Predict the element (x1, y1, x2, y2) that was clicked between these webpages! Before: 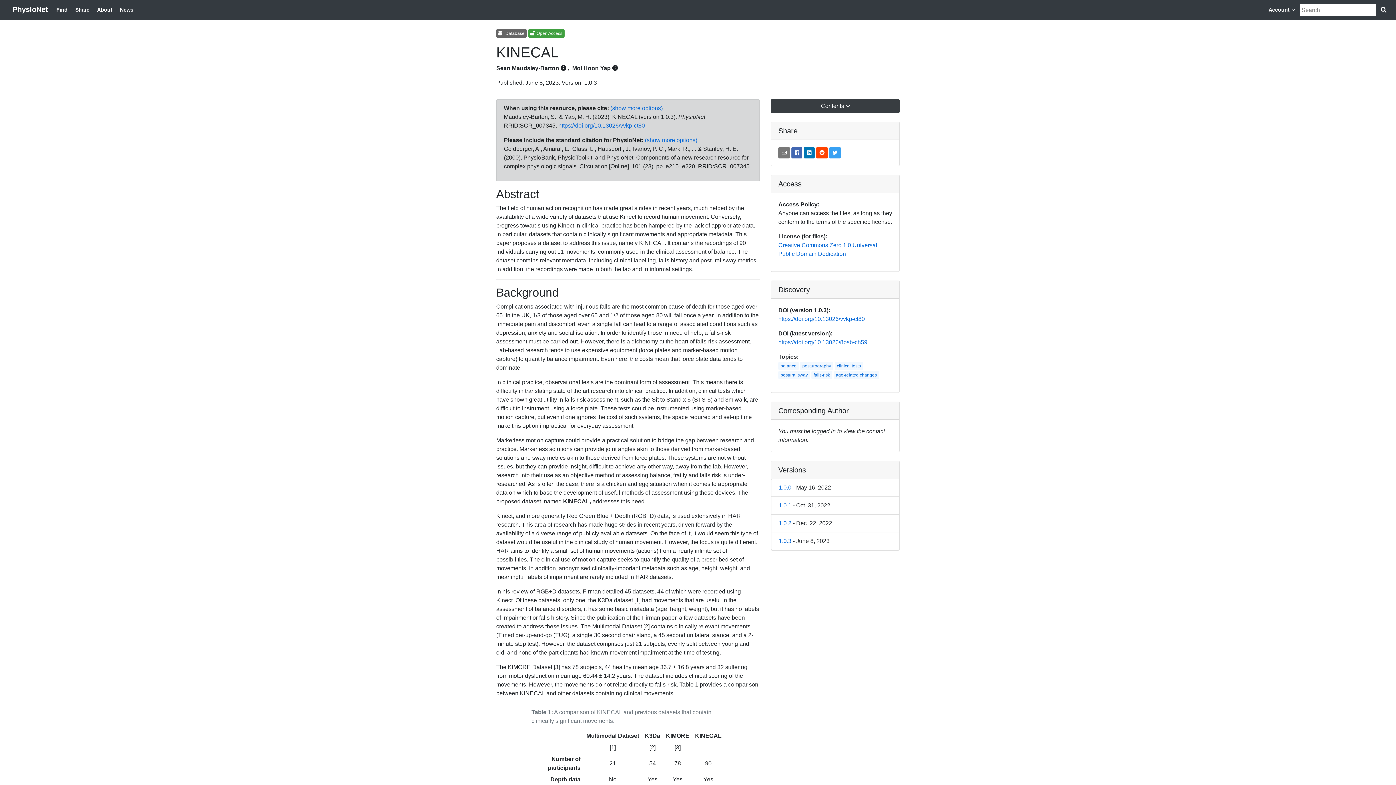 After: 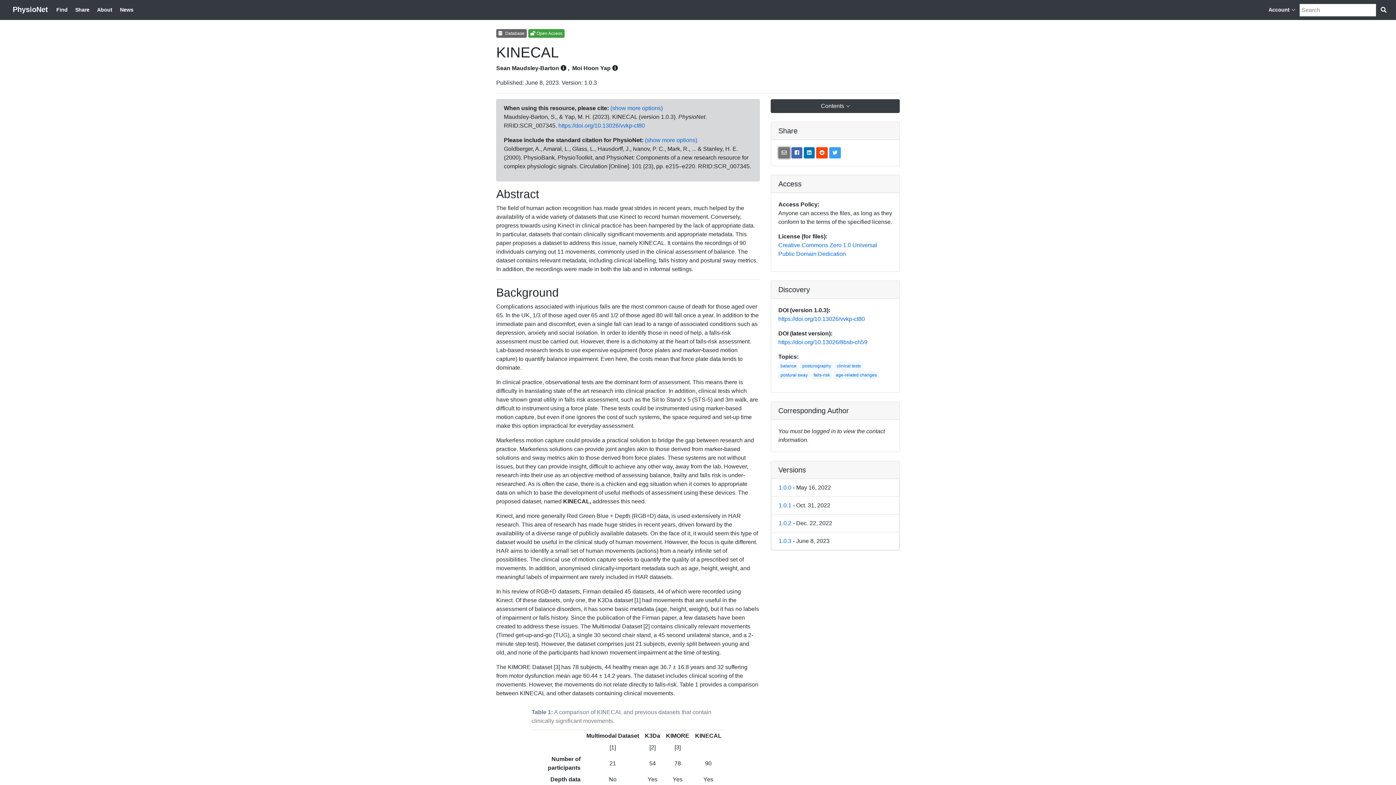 Action: bbox: (778, 147, 790, 158)